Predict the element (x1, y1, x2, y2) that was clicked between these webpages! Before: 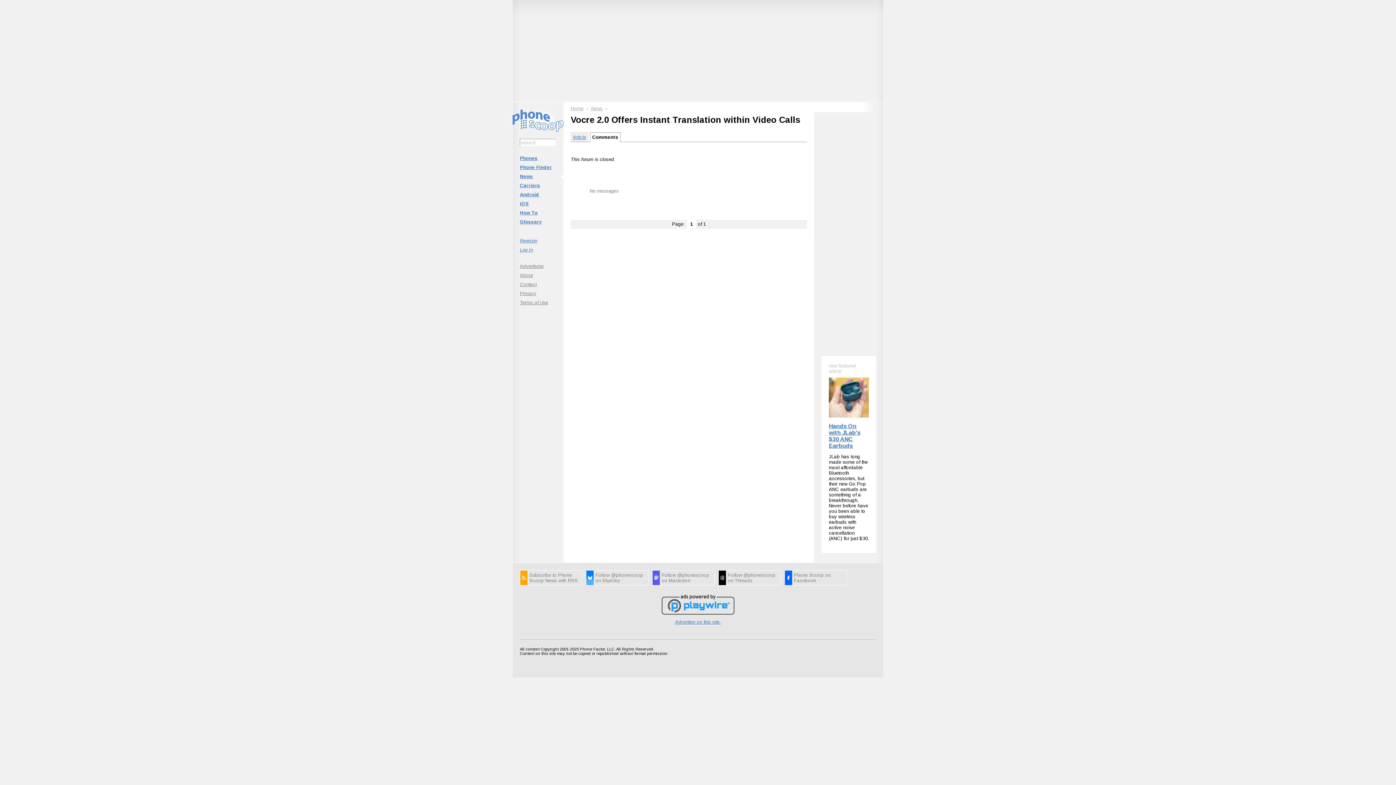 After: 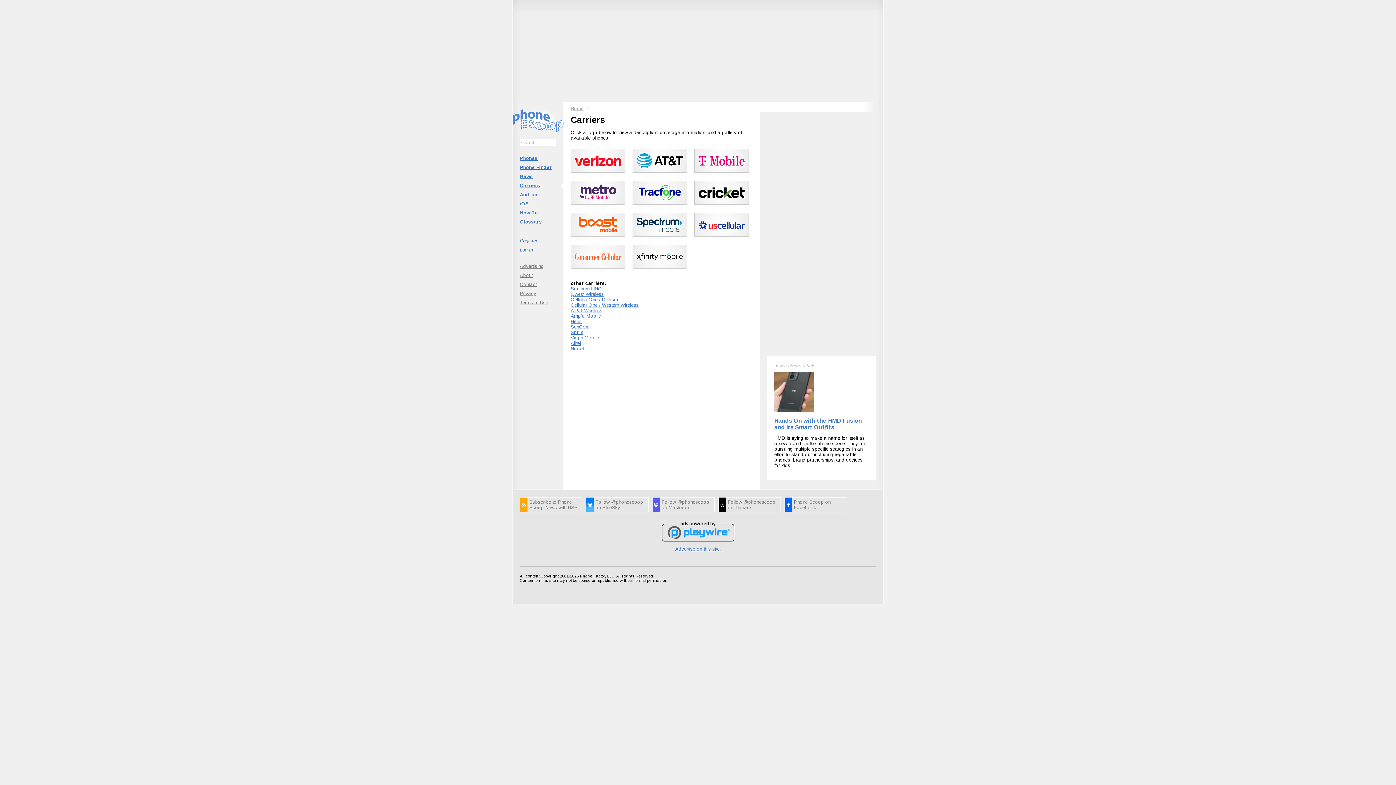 Action: bbox: (512, 181, 563, 190) label: Carriers